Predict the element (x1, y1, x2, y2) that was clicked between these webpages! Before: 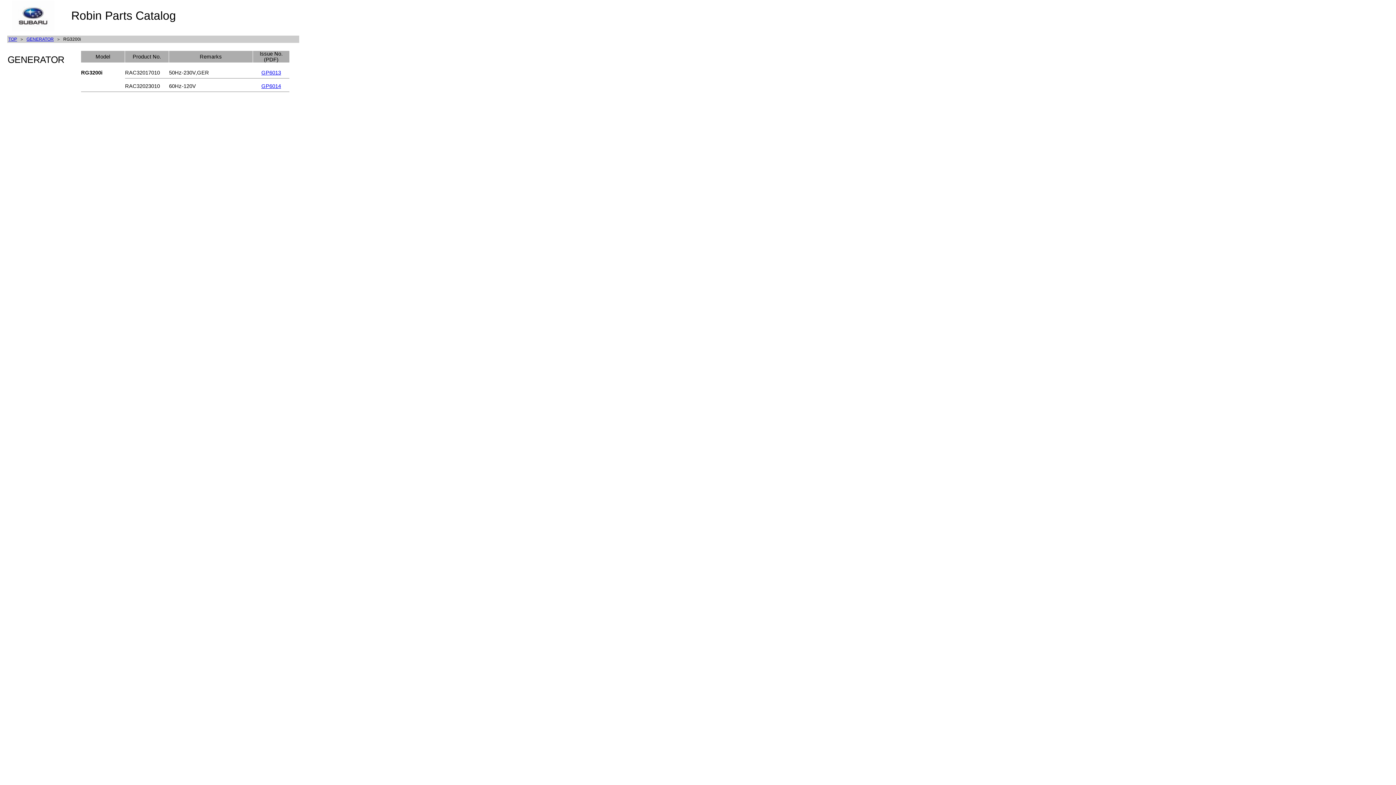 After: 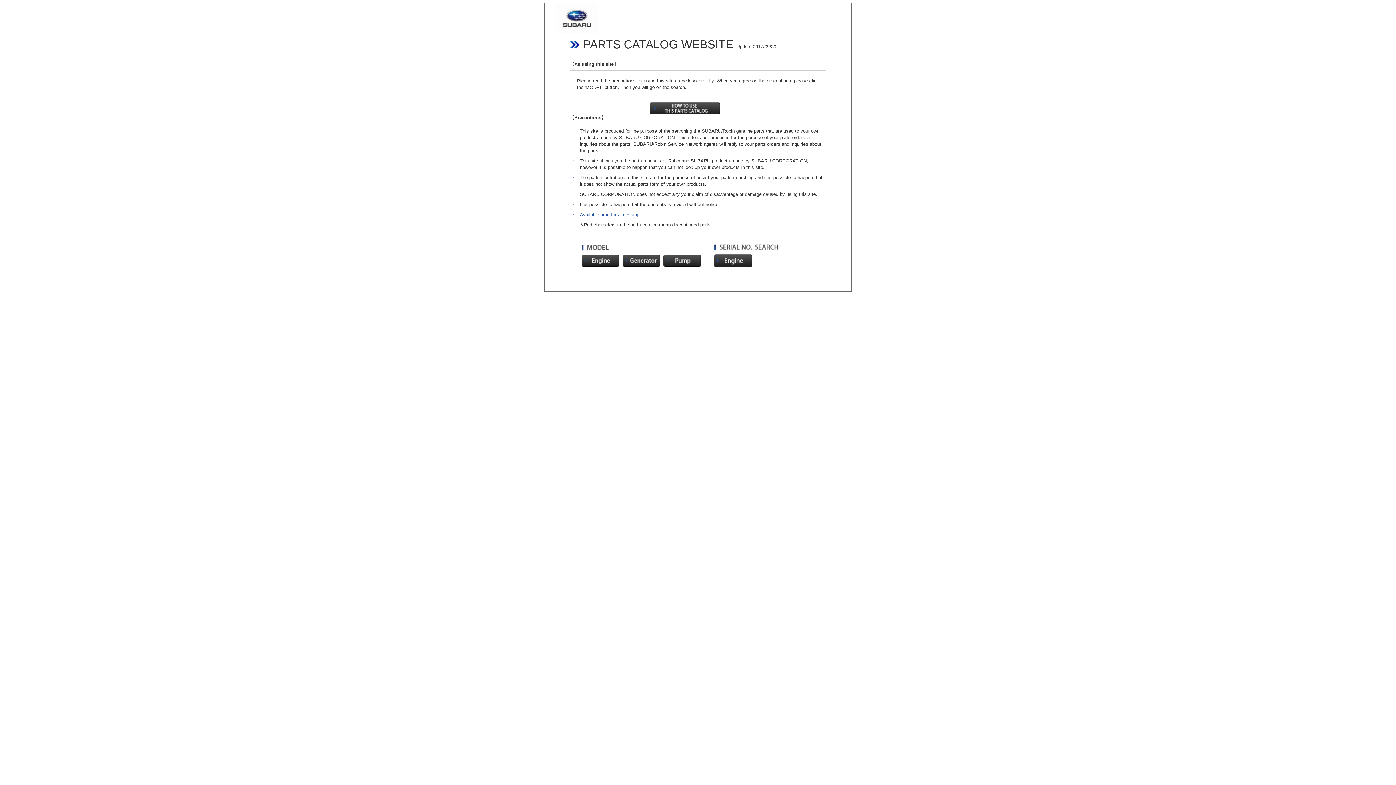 Action: label: TOP bbox: (8, 36, 17, 41)